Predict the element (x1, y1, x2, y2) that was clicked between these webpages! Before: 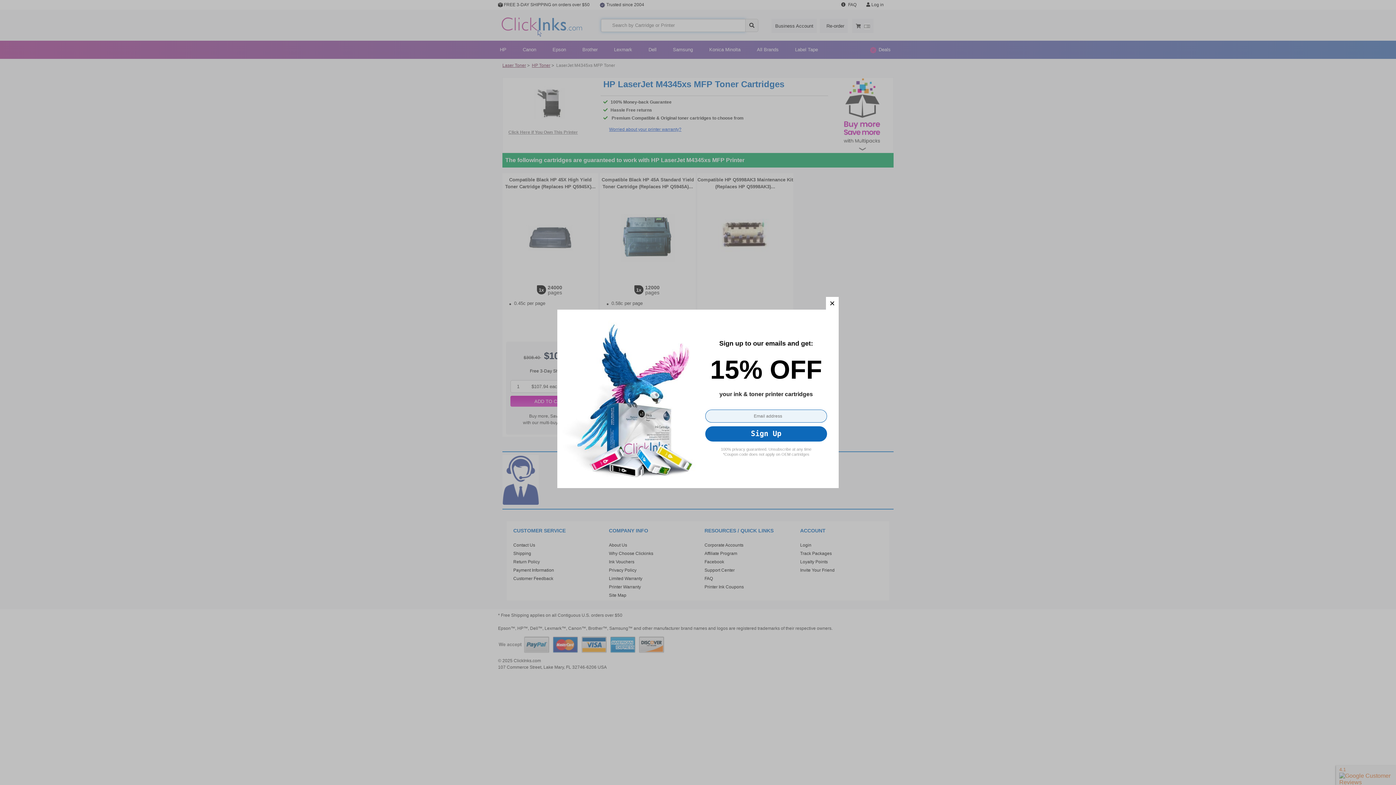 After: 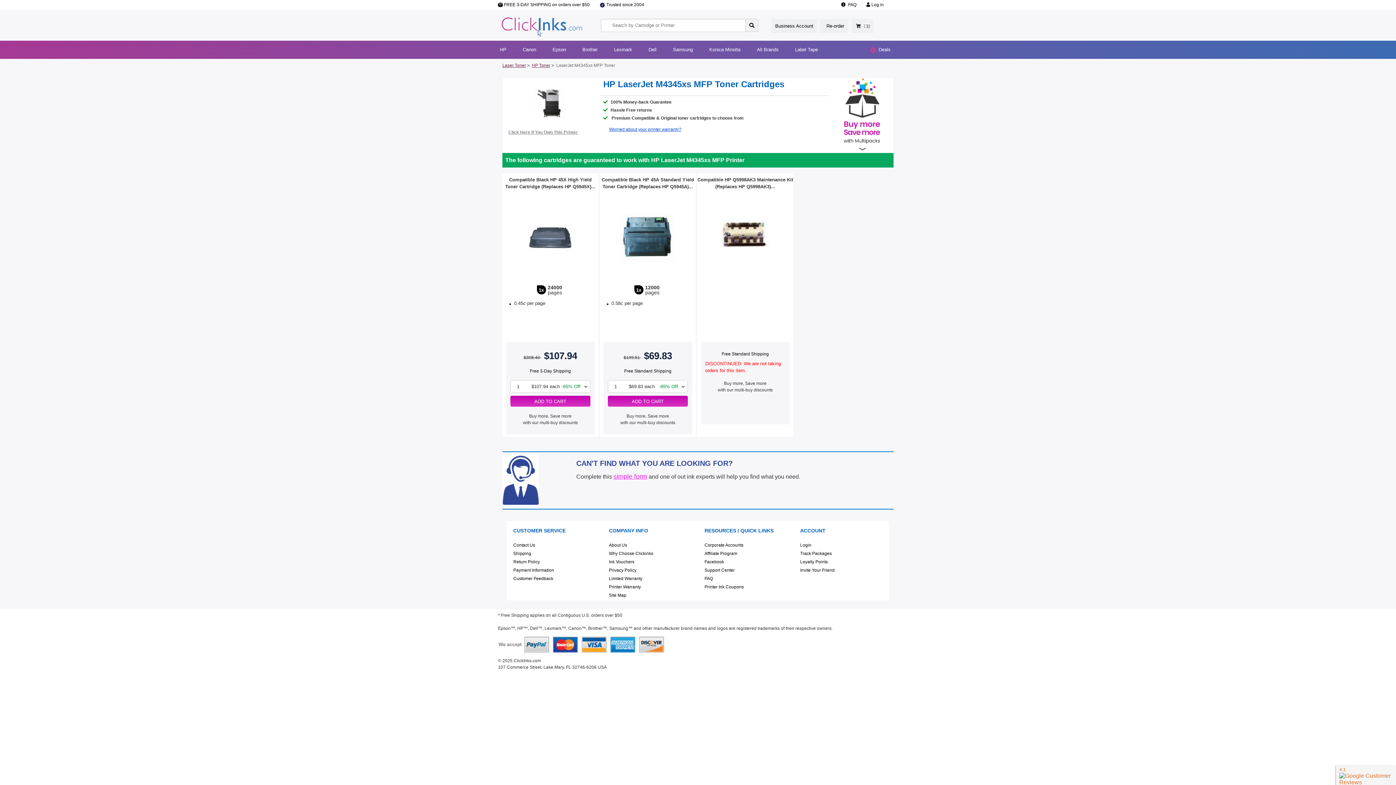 Action: label: close bbox: (826, 297, 838, 309)